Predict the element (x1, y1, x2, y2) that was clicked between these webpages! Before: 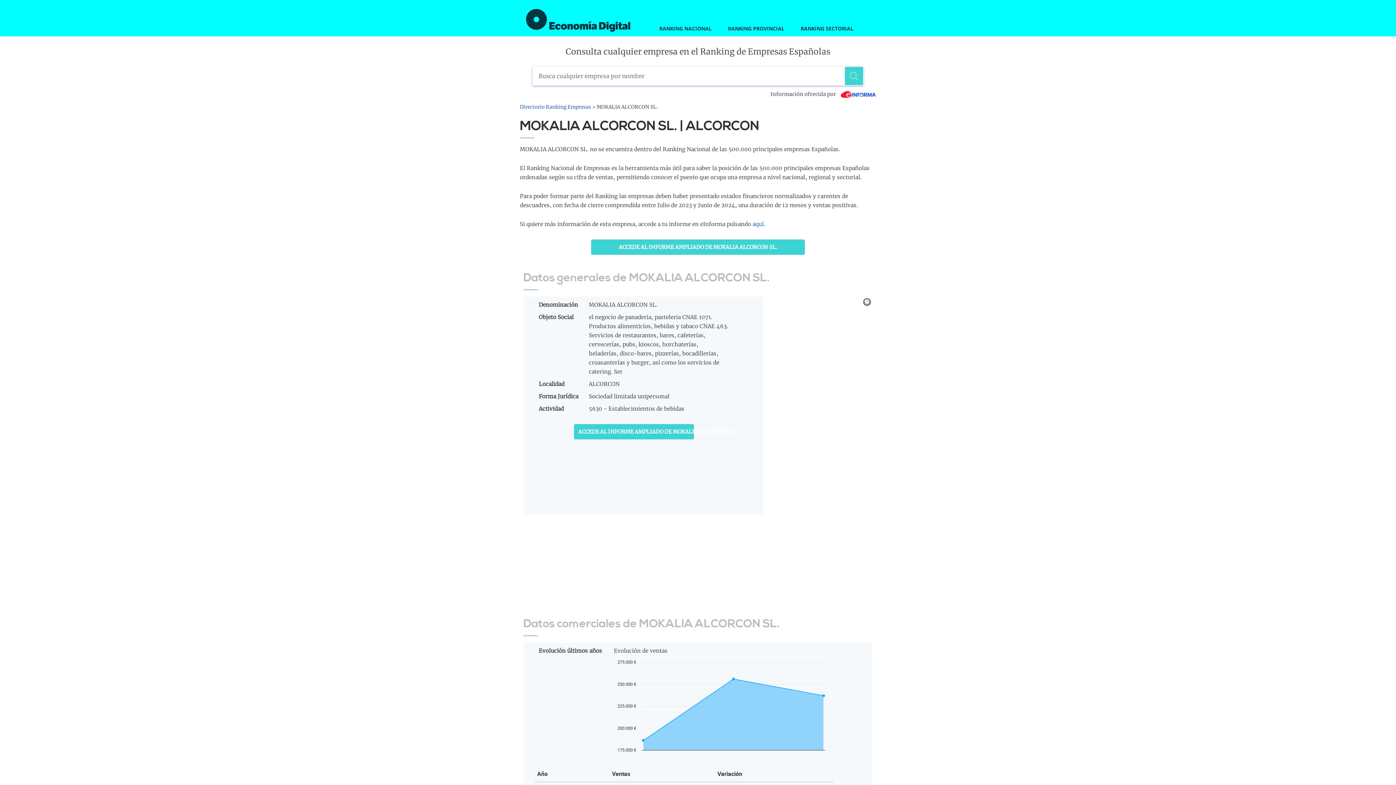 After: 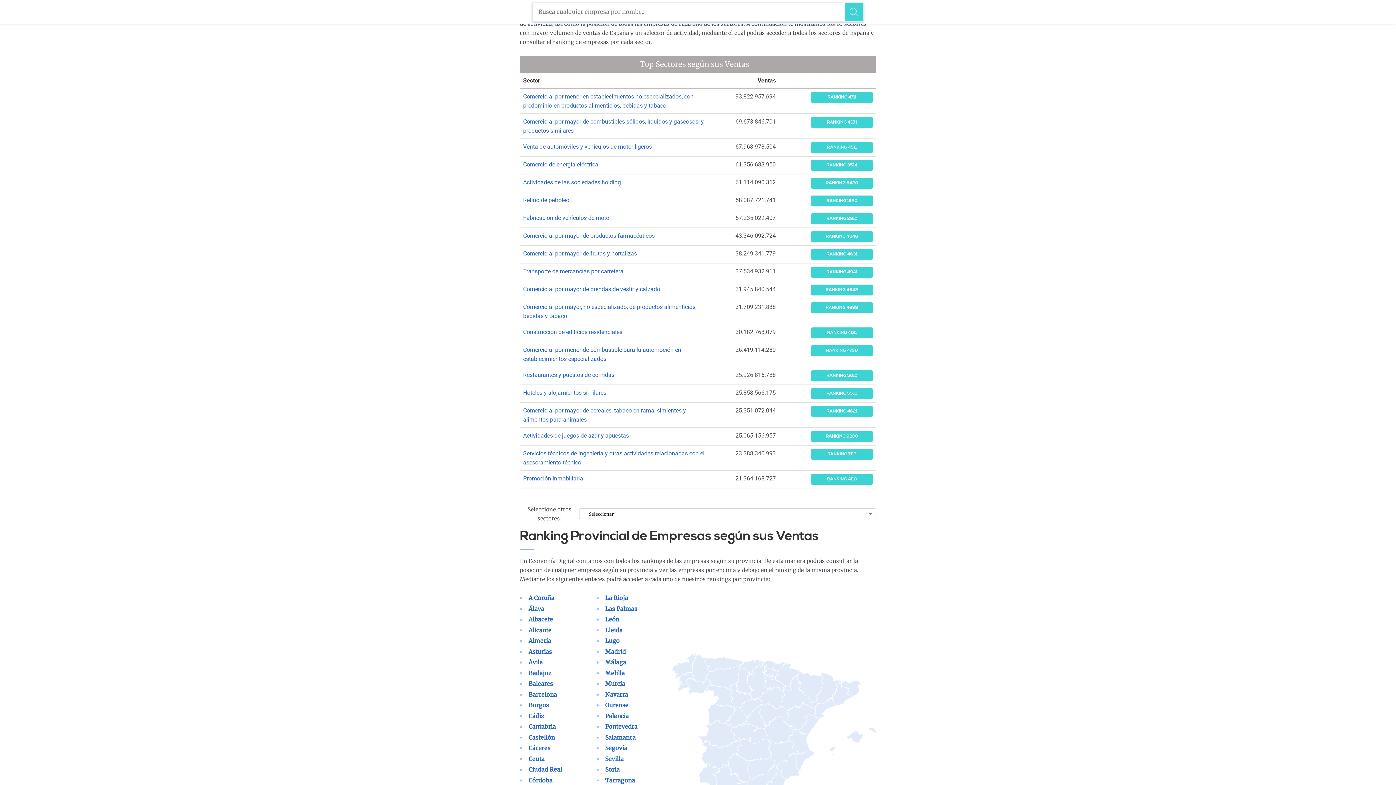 Action: bbox: (800, 25, 853, 32) label: RANKING SECTORIAL